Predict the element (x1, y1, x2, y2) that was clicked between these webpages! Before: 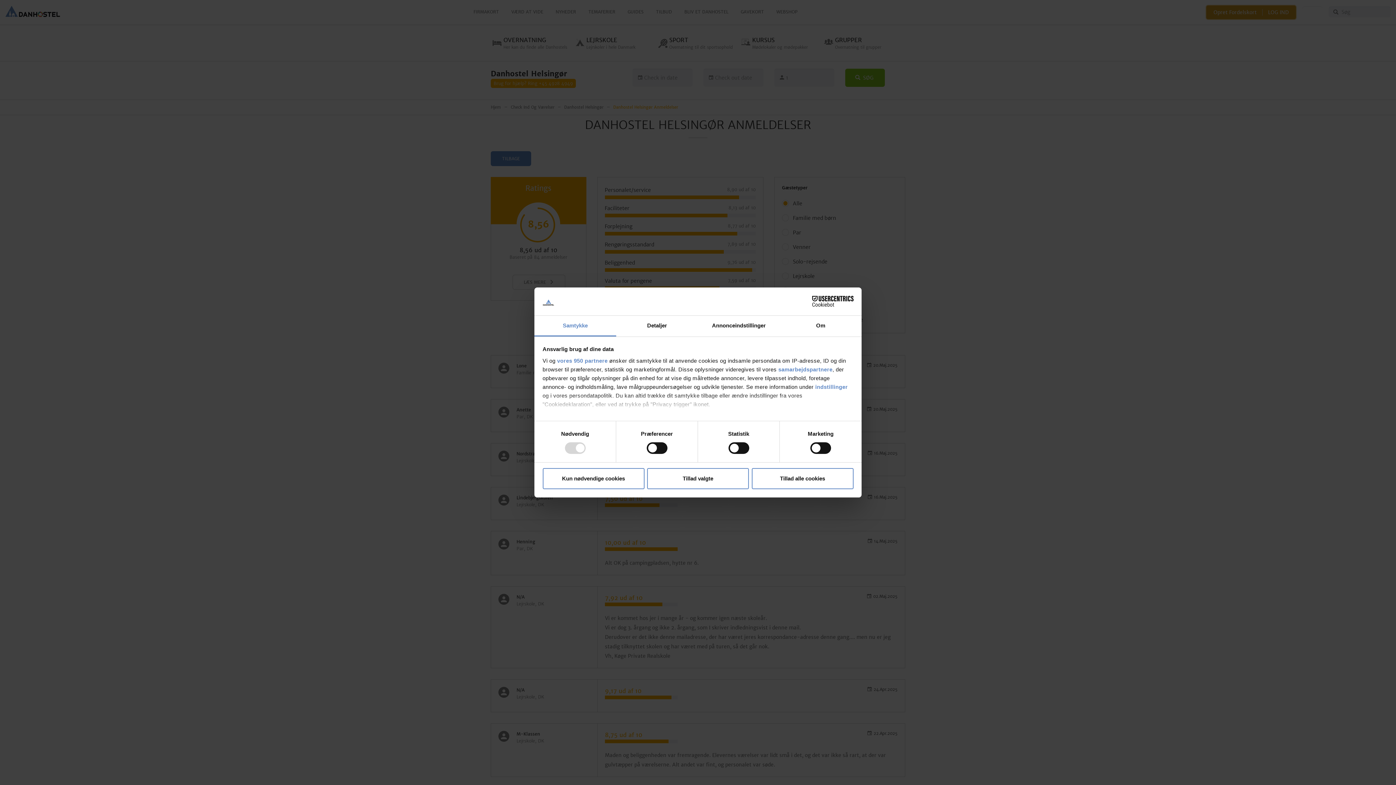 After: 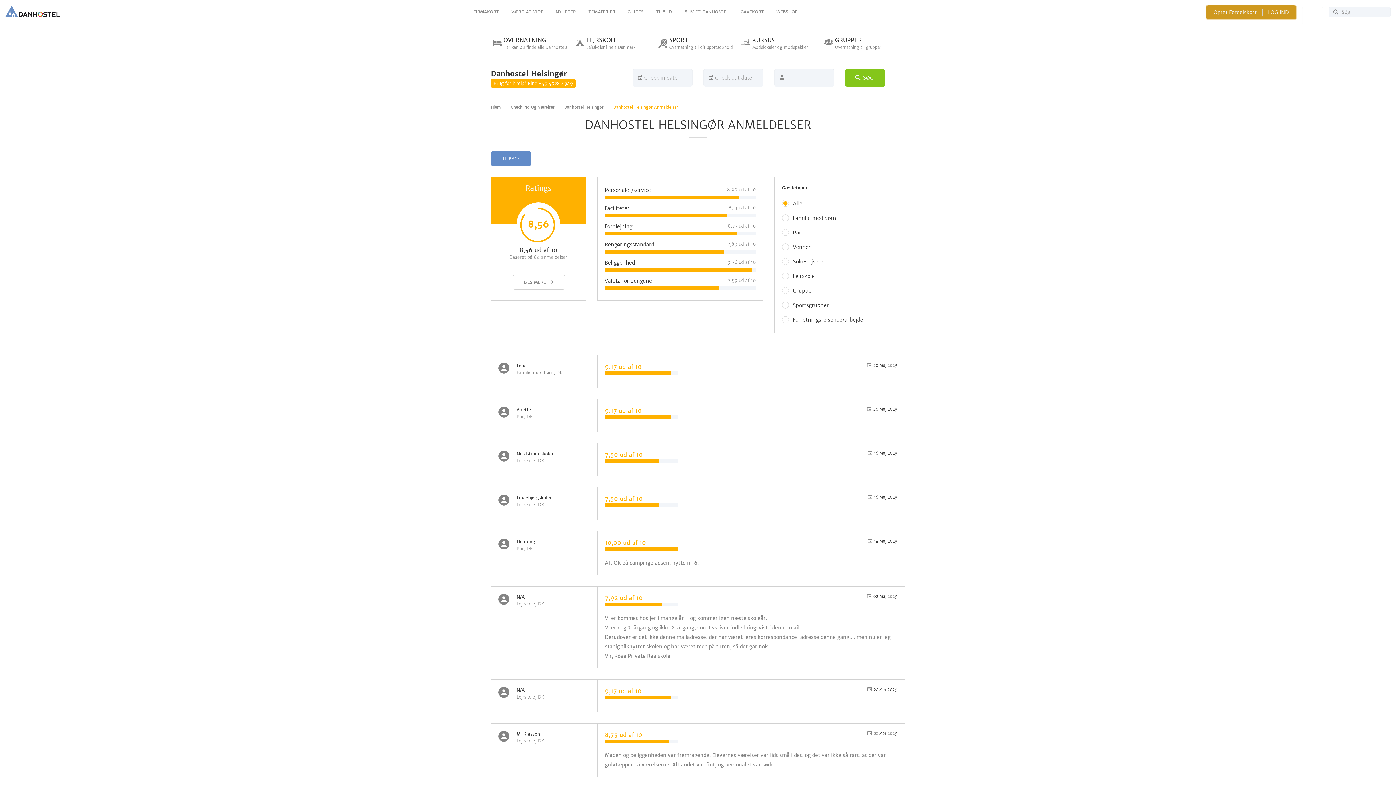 Action: bbox: (647, 468, 749, 489) label: Tillad valgte